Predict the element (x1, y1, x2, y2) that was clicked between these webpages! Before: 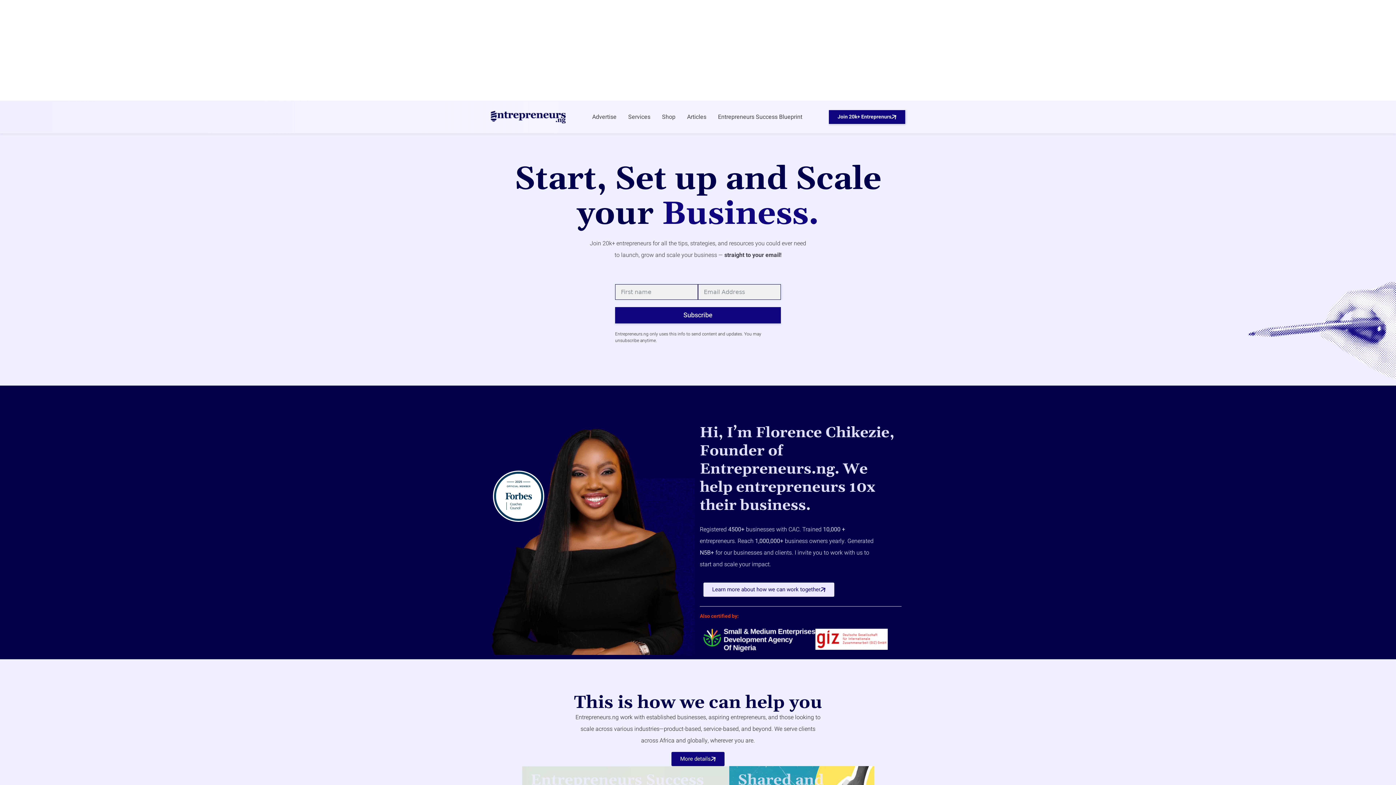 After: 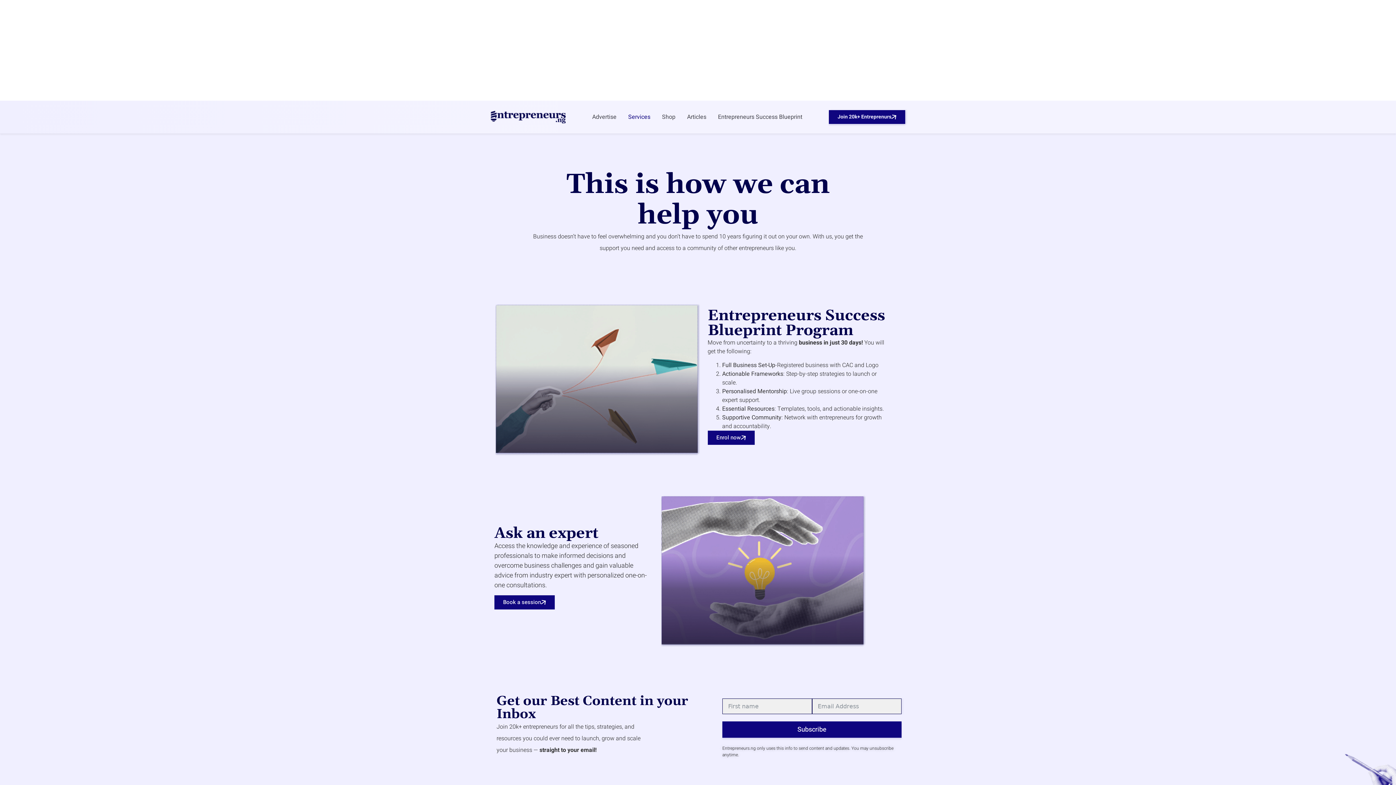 Action: bbox: (703, 582, 834, 596) label: Learn more about how we can work together